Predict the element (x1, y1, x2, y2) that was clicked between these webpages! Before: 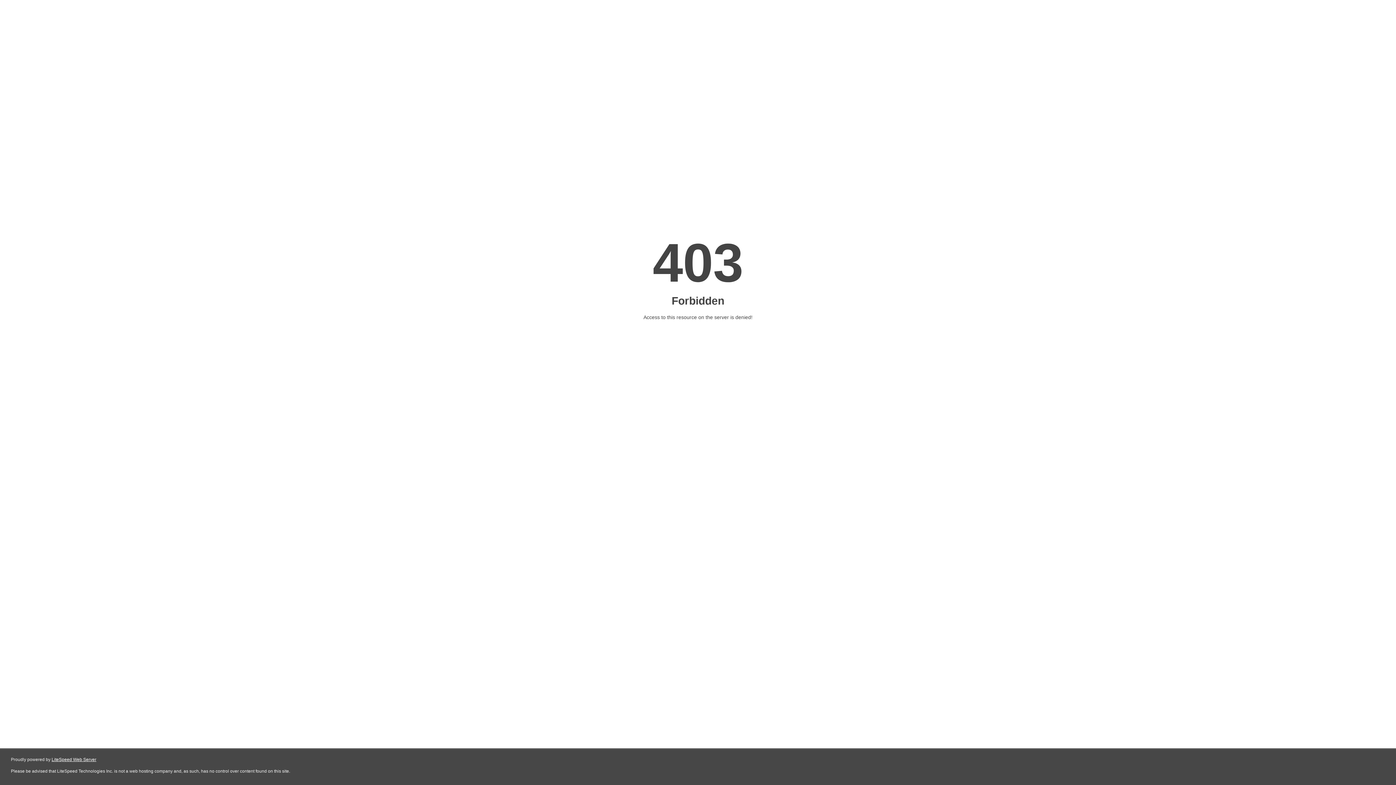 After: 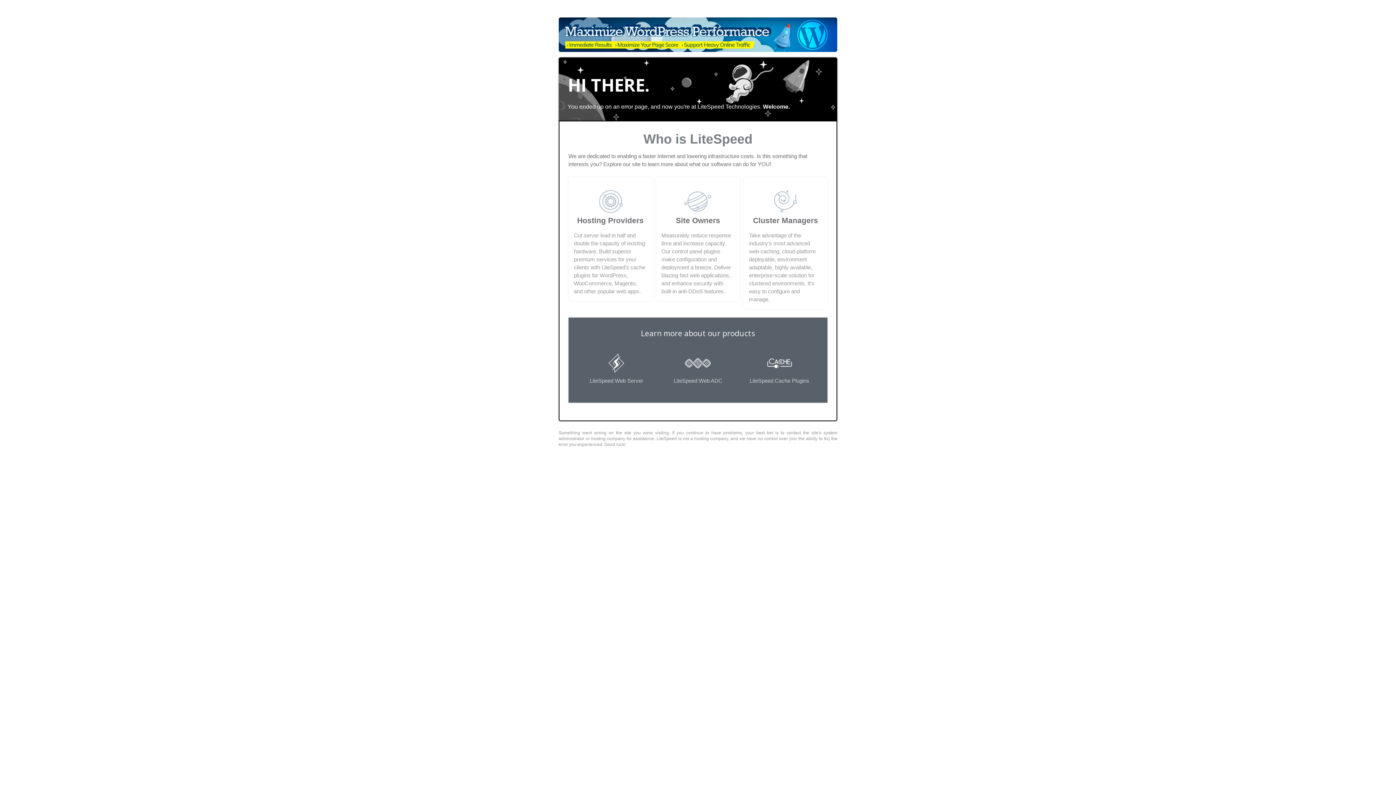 Action: bbox: (51, 757, 96, 762) label: LiteSpeed Web Server